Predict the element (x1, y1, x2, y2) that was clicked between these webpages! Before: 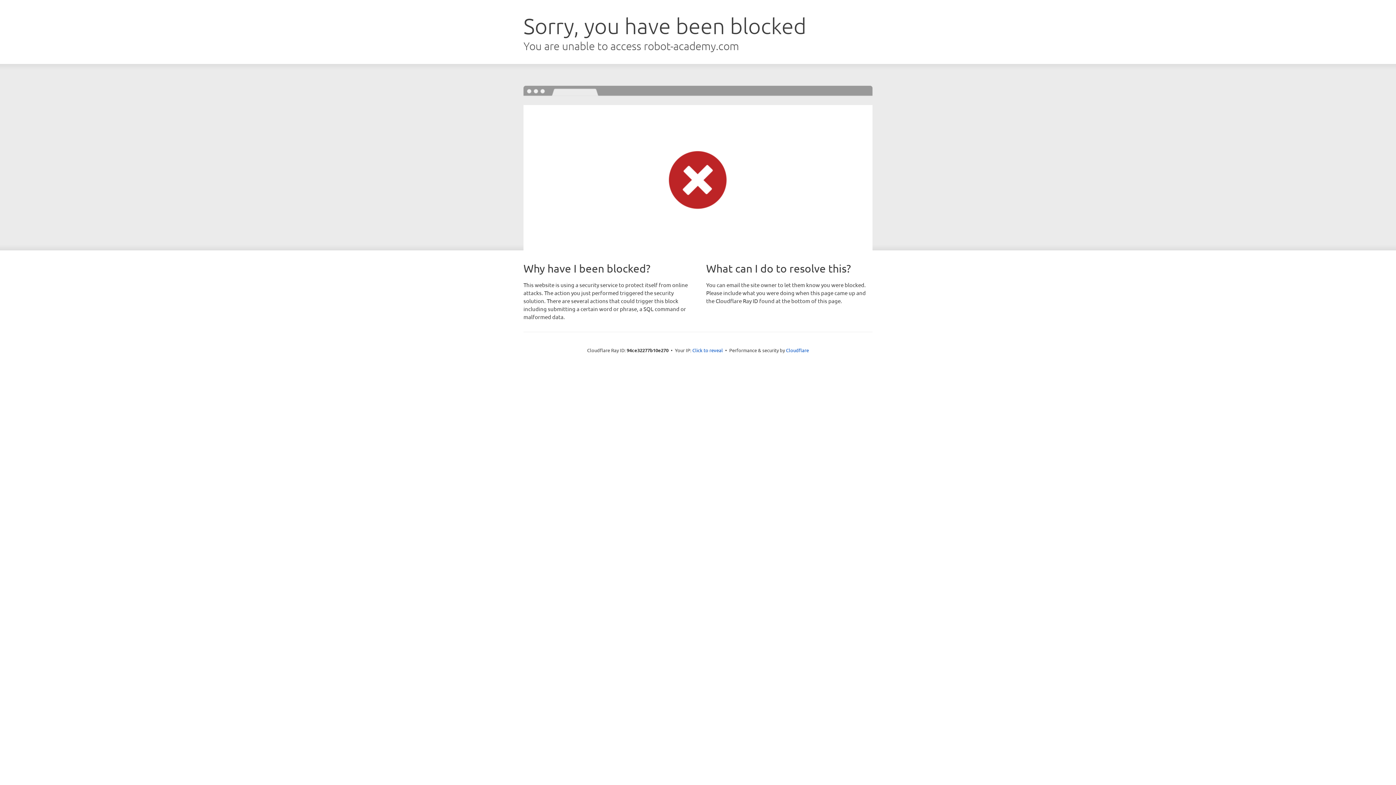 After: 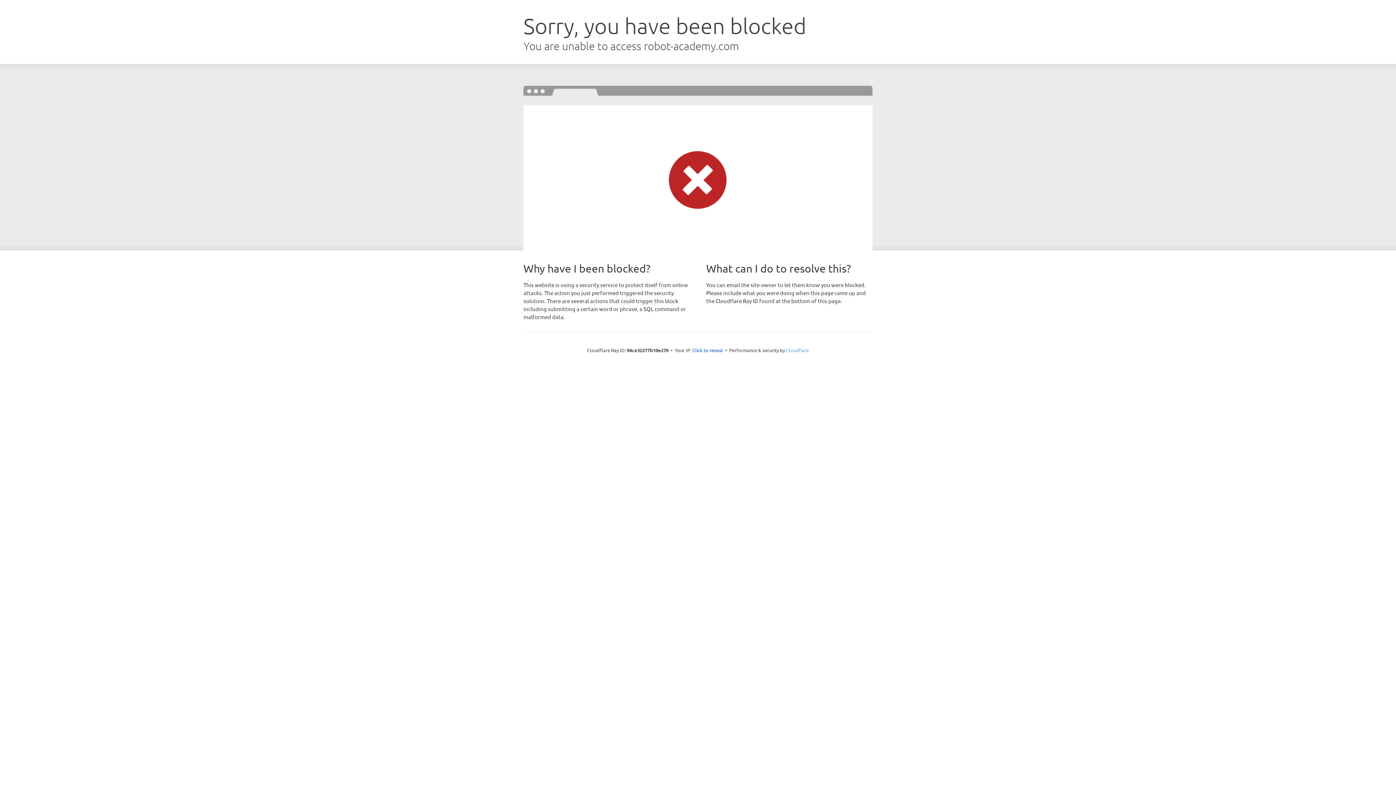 Action: label: Cloudflare bbox: (786, 347, 809, 353)